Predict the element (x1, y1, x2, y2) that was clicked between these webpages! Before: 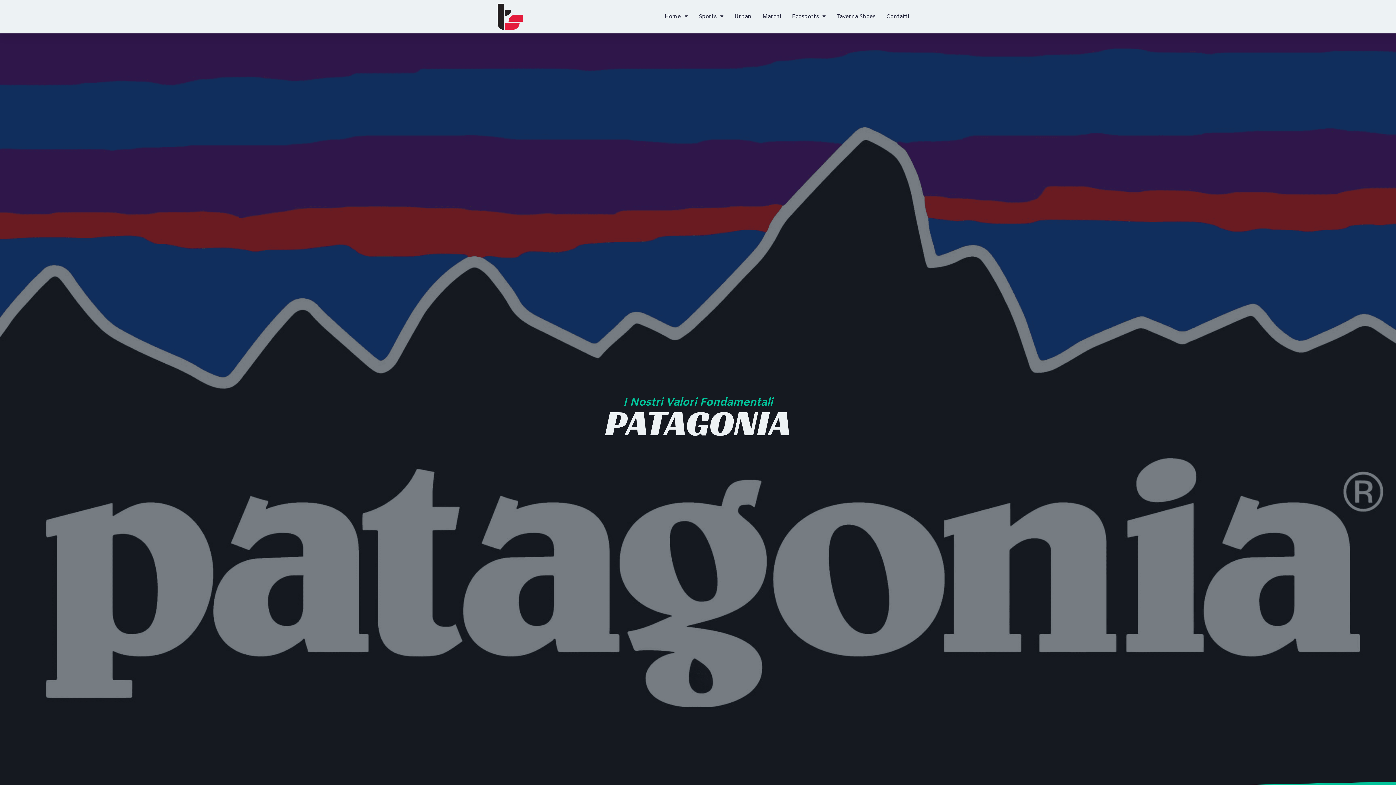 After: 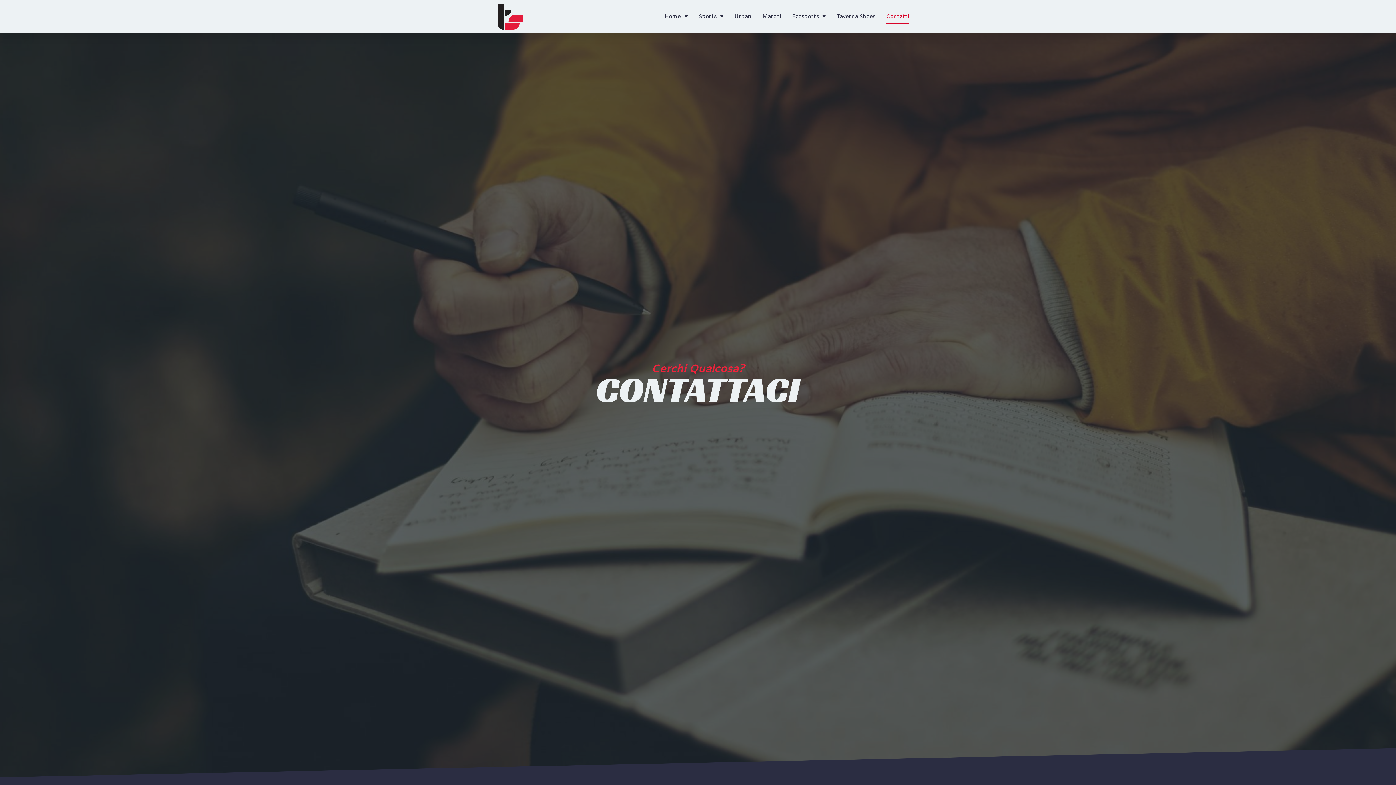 Action: bbox: (886, 9, 909, 23) label: Contatti